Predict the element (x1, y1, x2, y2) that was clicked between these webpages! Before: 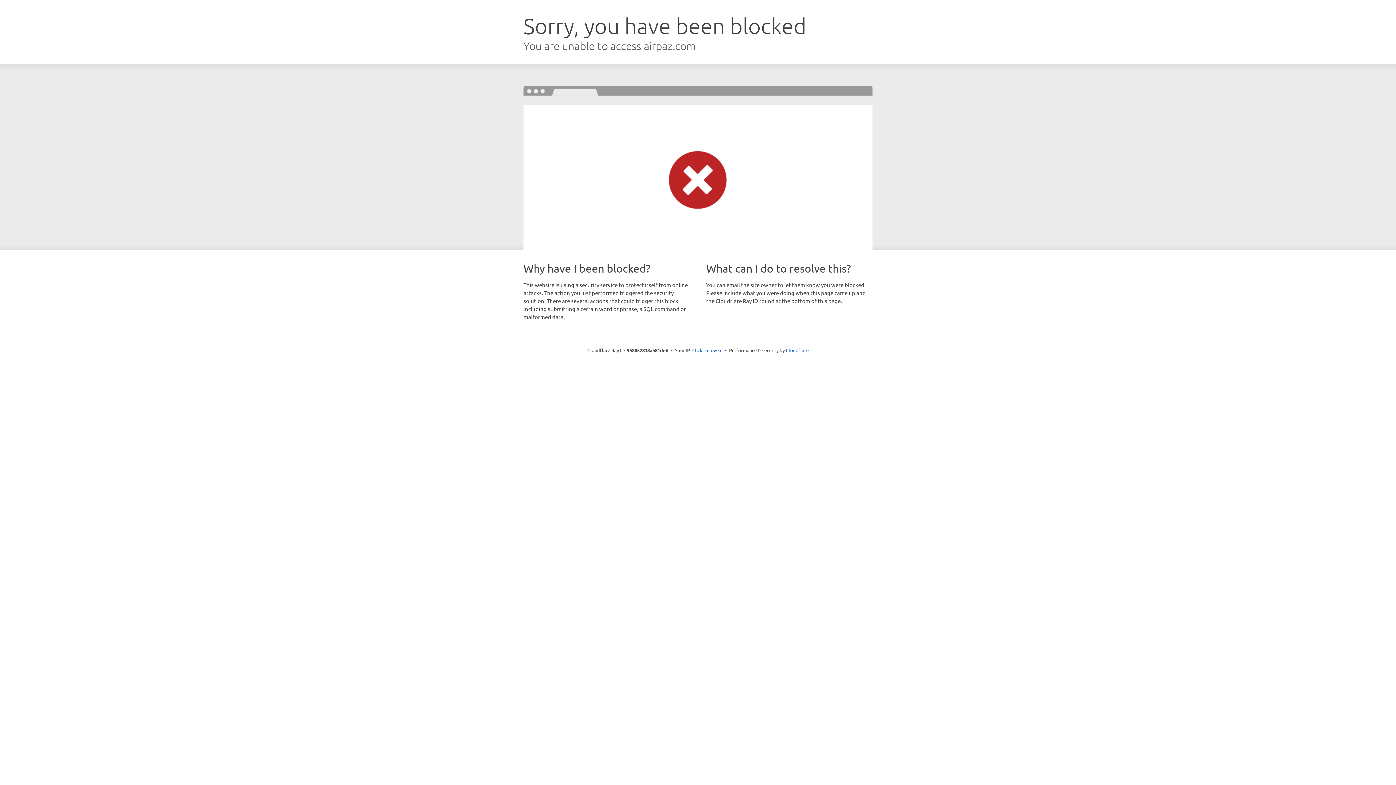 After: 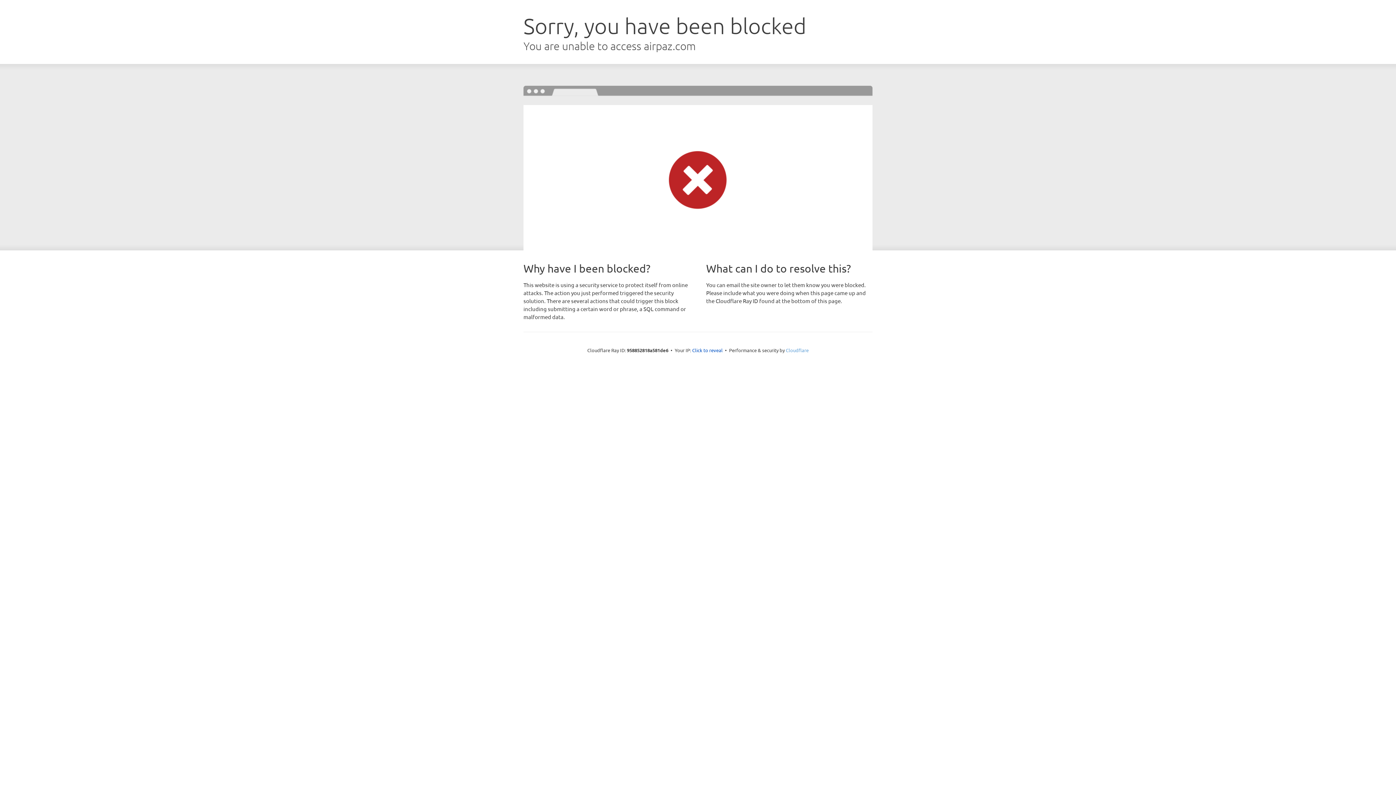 Action: label: Cloudflare bbox: (786, 347, 808, 353)